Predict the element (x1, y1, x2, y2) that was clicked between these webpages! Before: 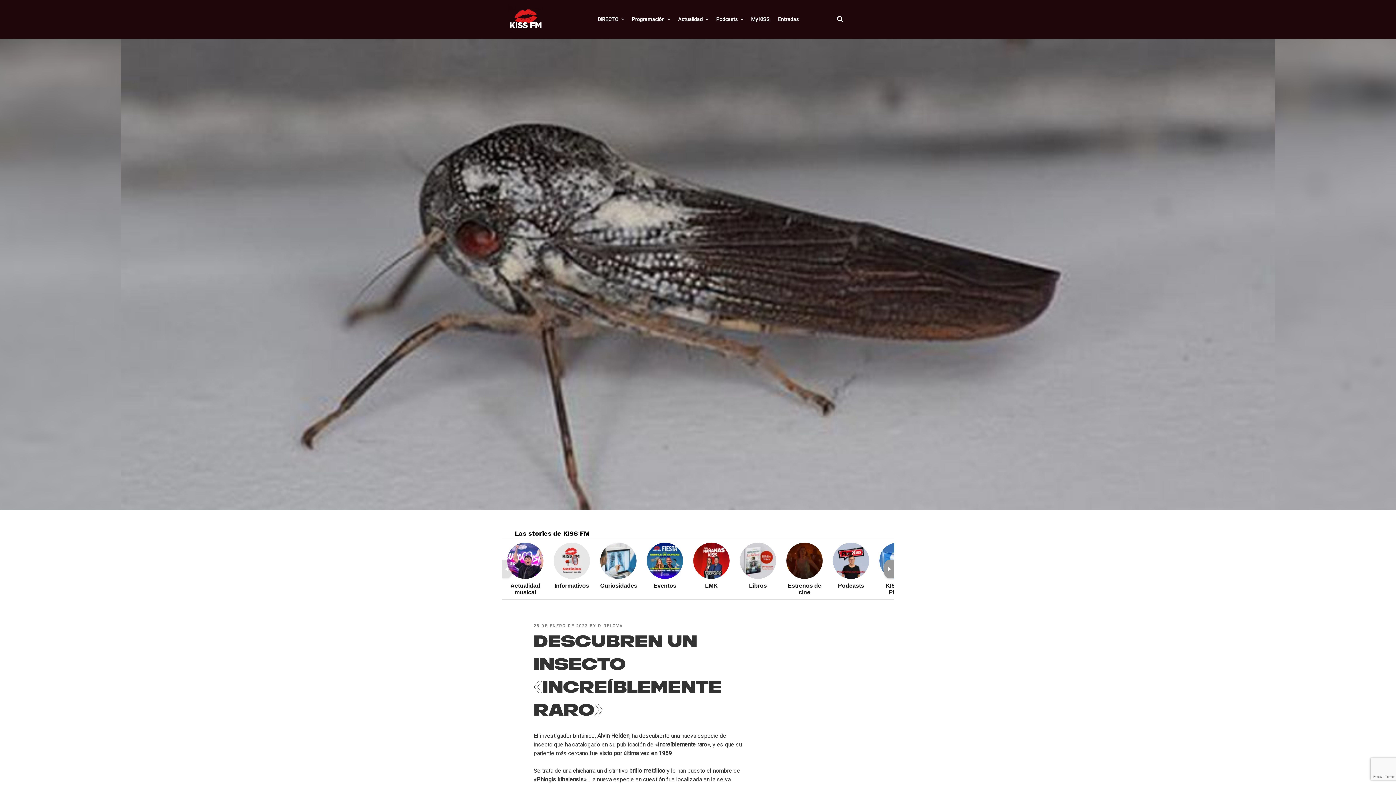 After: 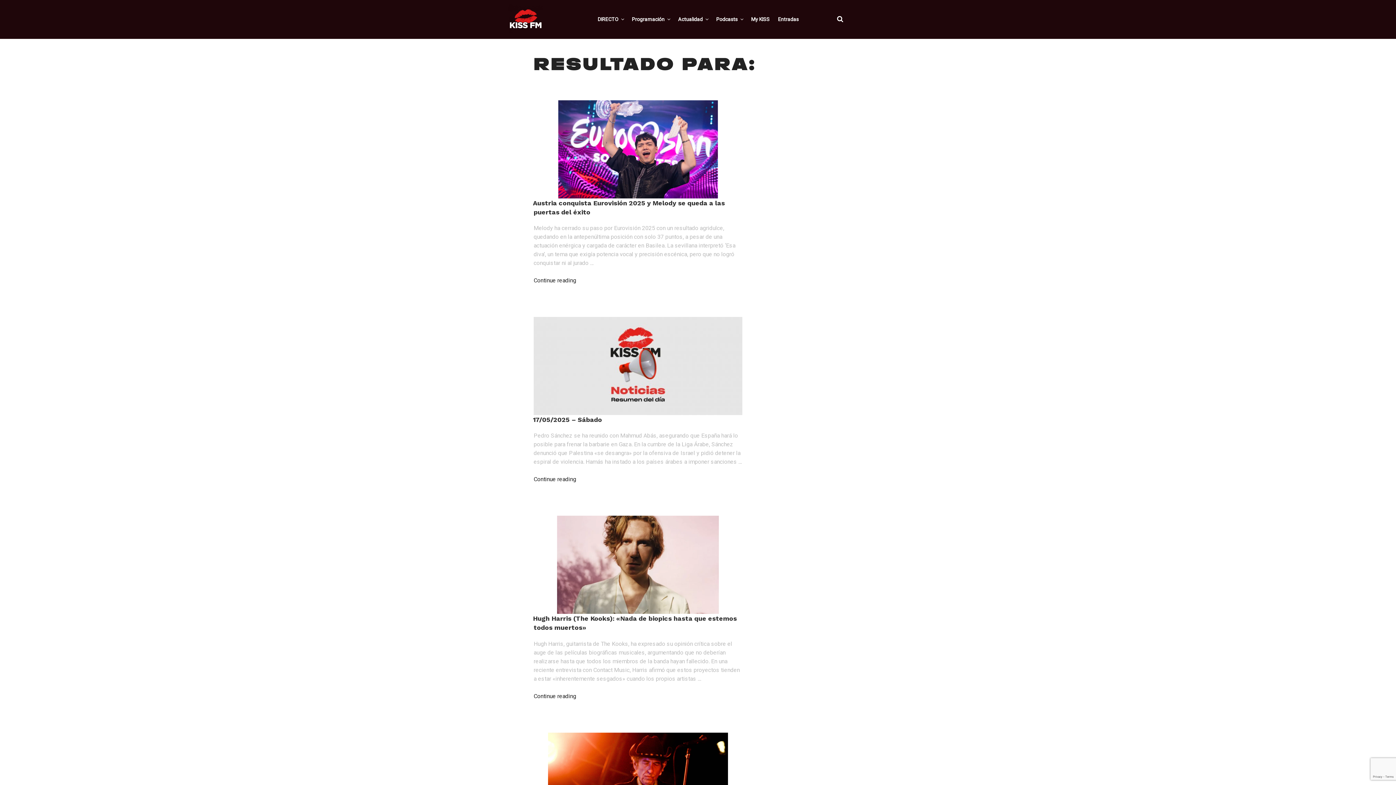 Action: bbox: (833, 12, 847, 26)